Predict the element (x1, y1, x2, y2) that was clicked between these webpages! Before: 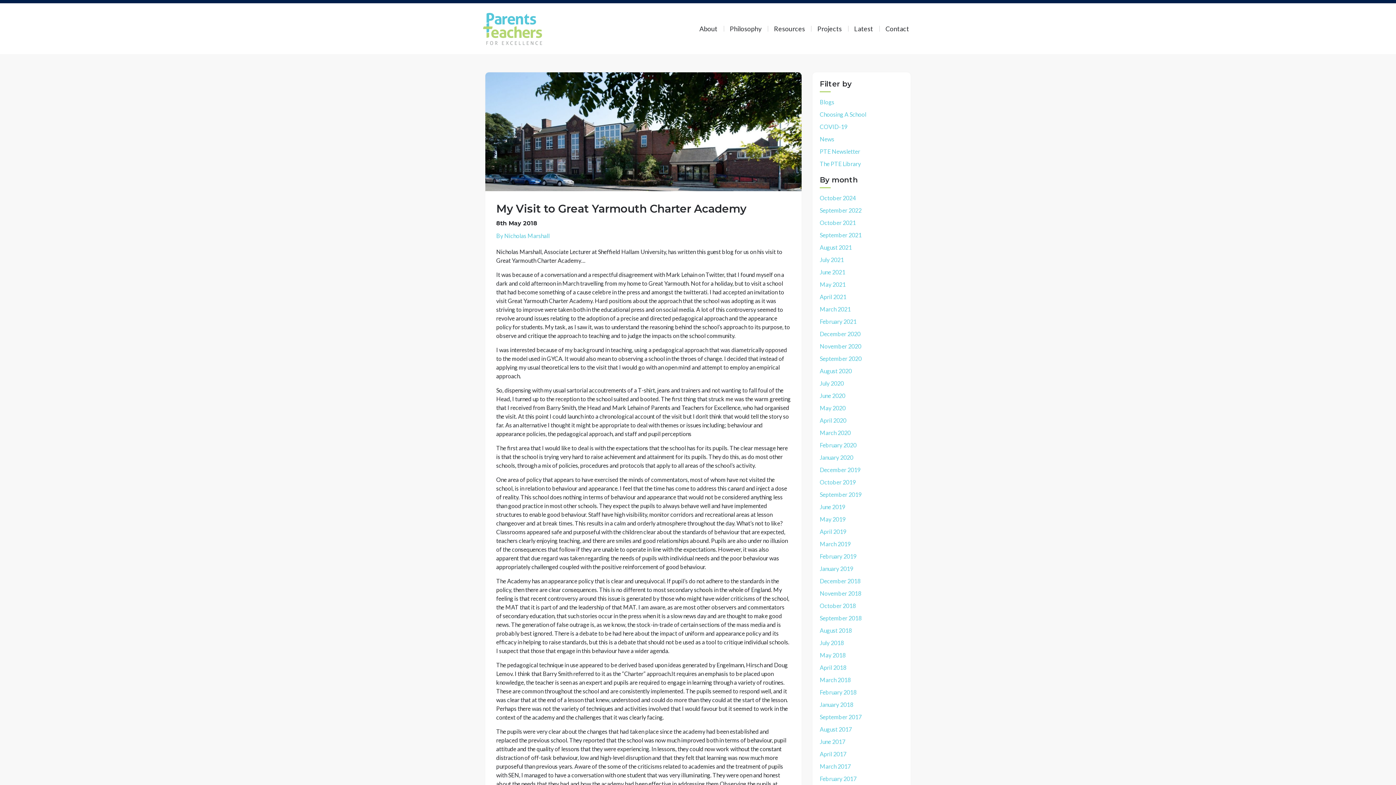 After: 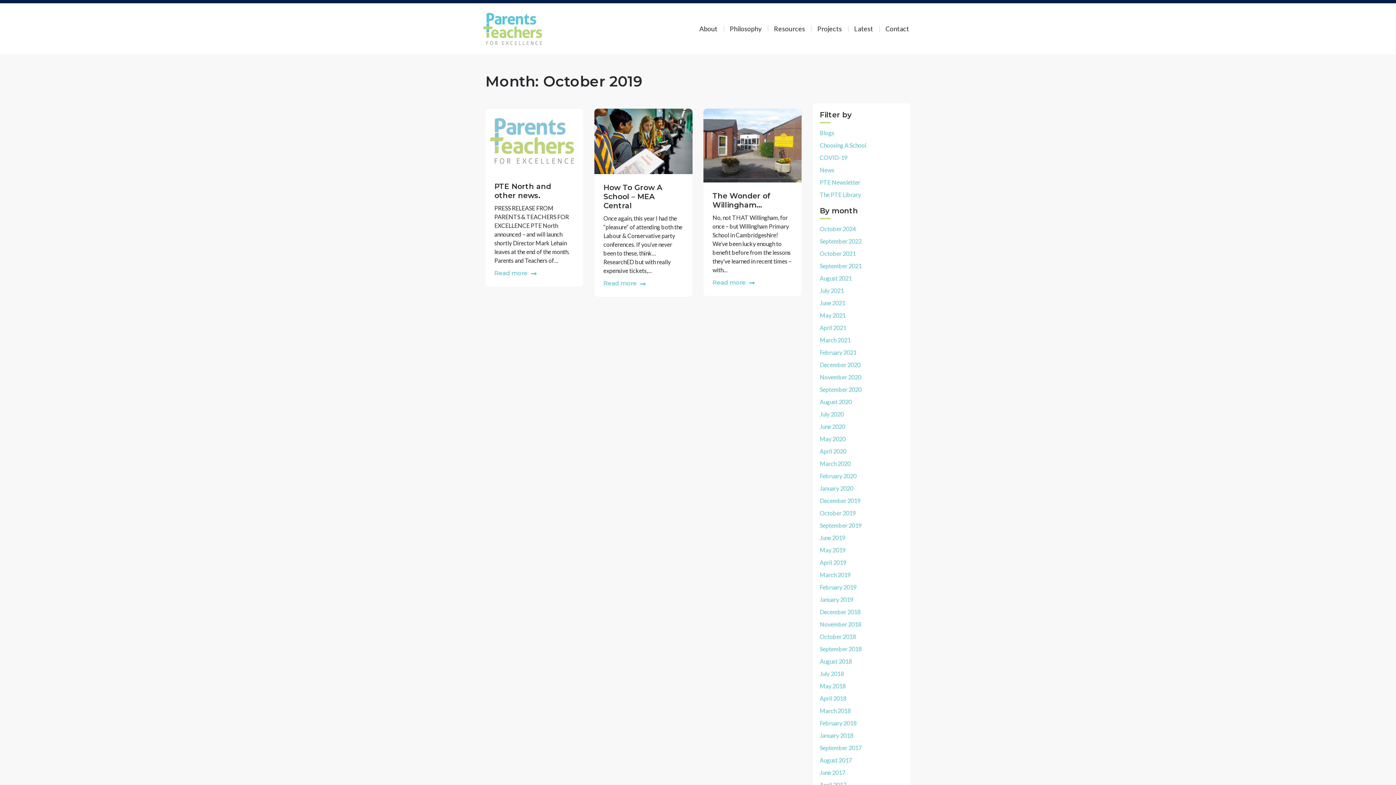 Action: label: October 2019 bbox: (820, 479, 856, 485)